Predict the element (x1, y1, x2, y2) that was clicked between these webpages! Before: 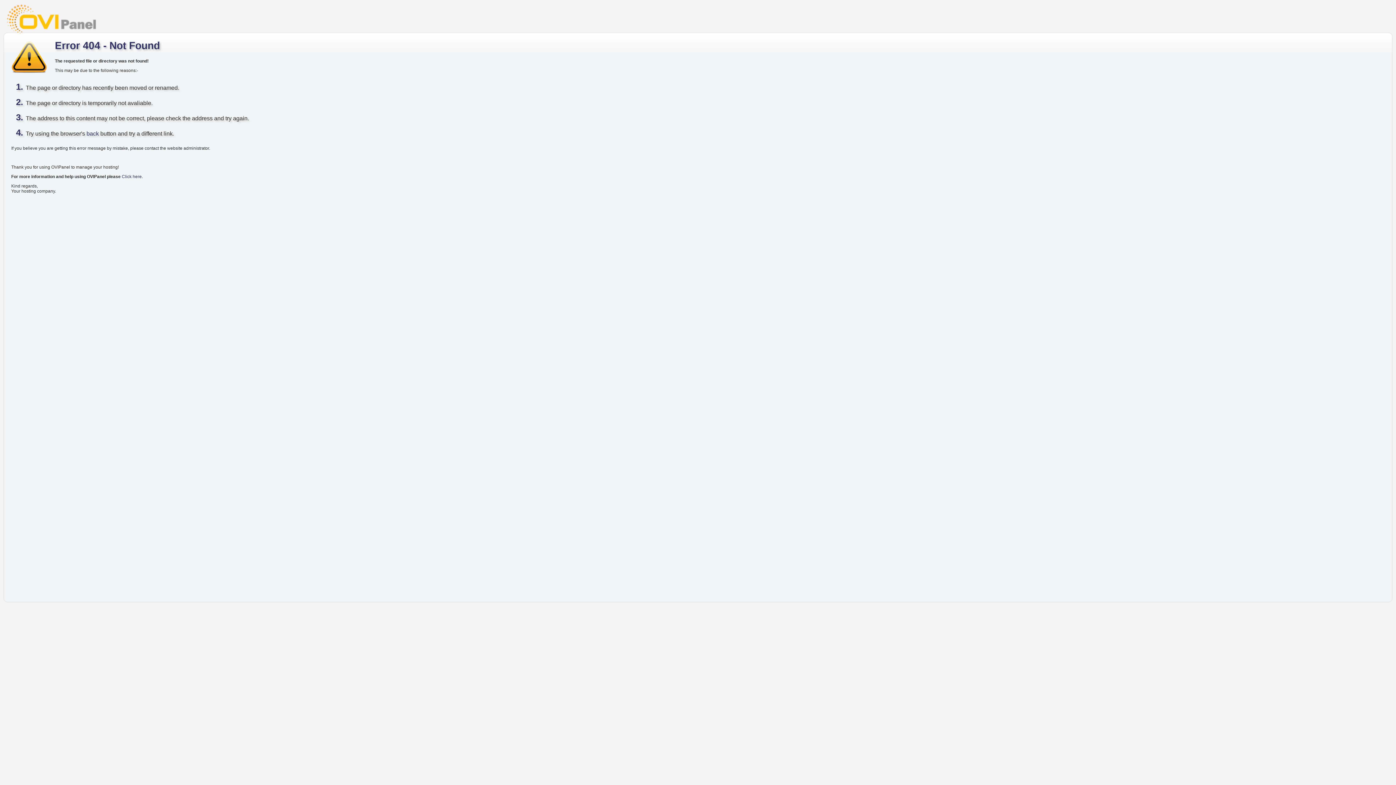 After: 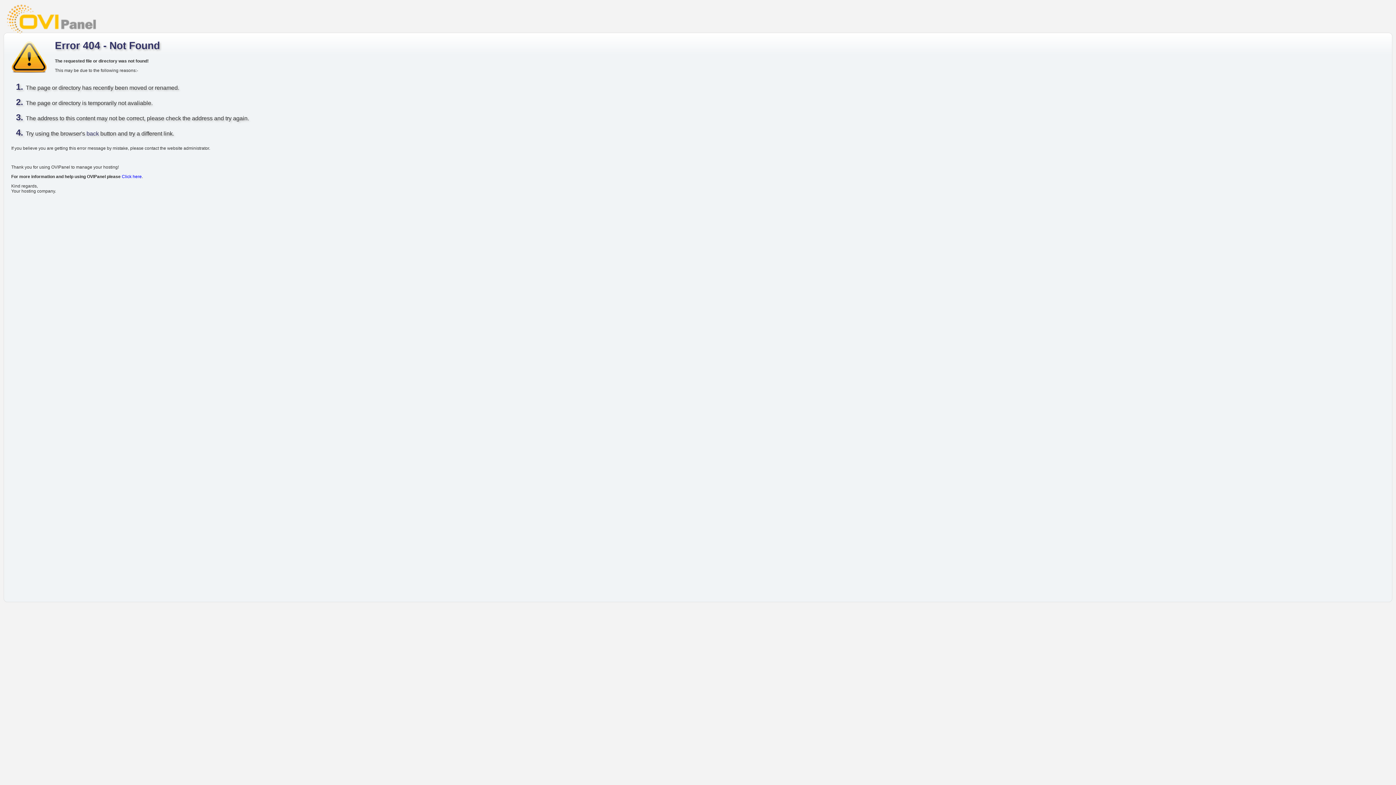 Action: bbox: (121, 174, 141, 179) label: Click here